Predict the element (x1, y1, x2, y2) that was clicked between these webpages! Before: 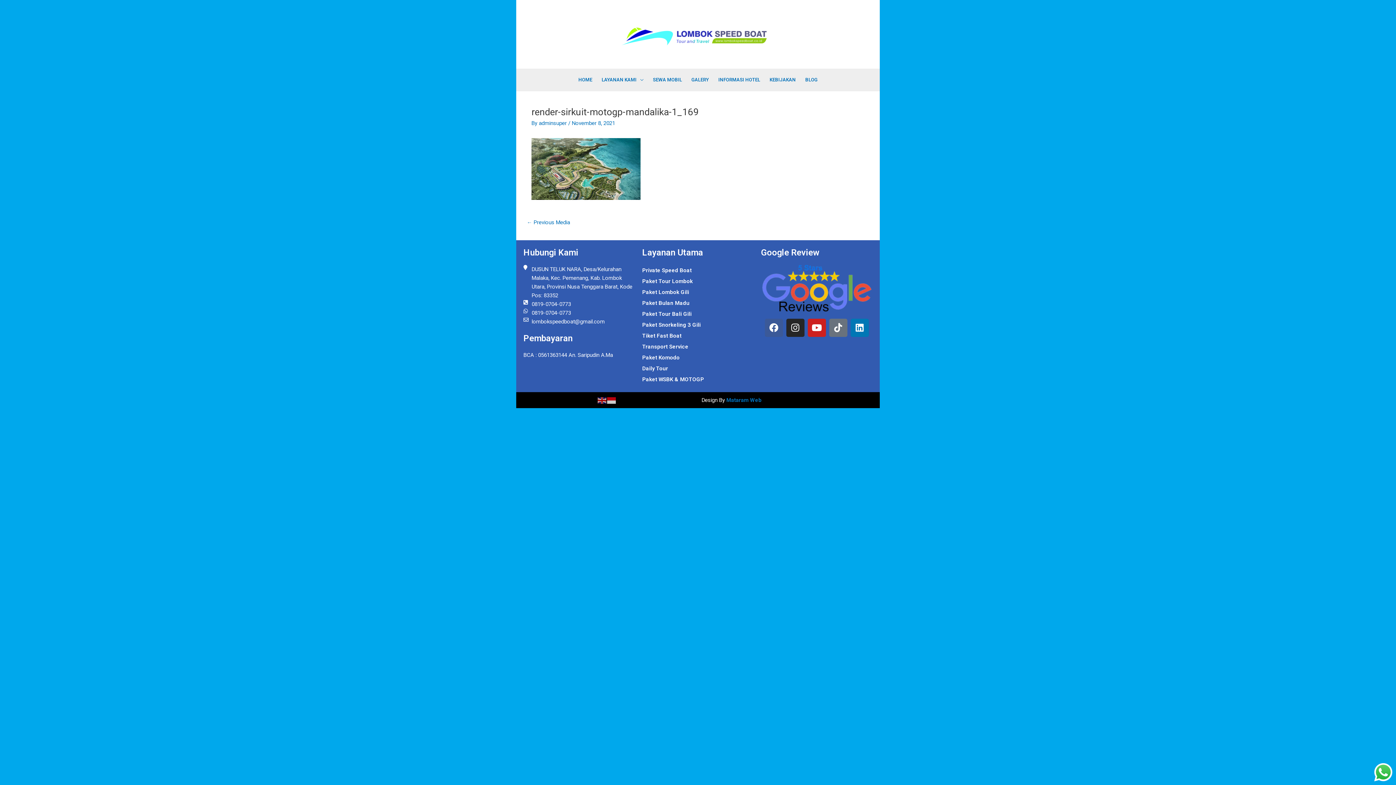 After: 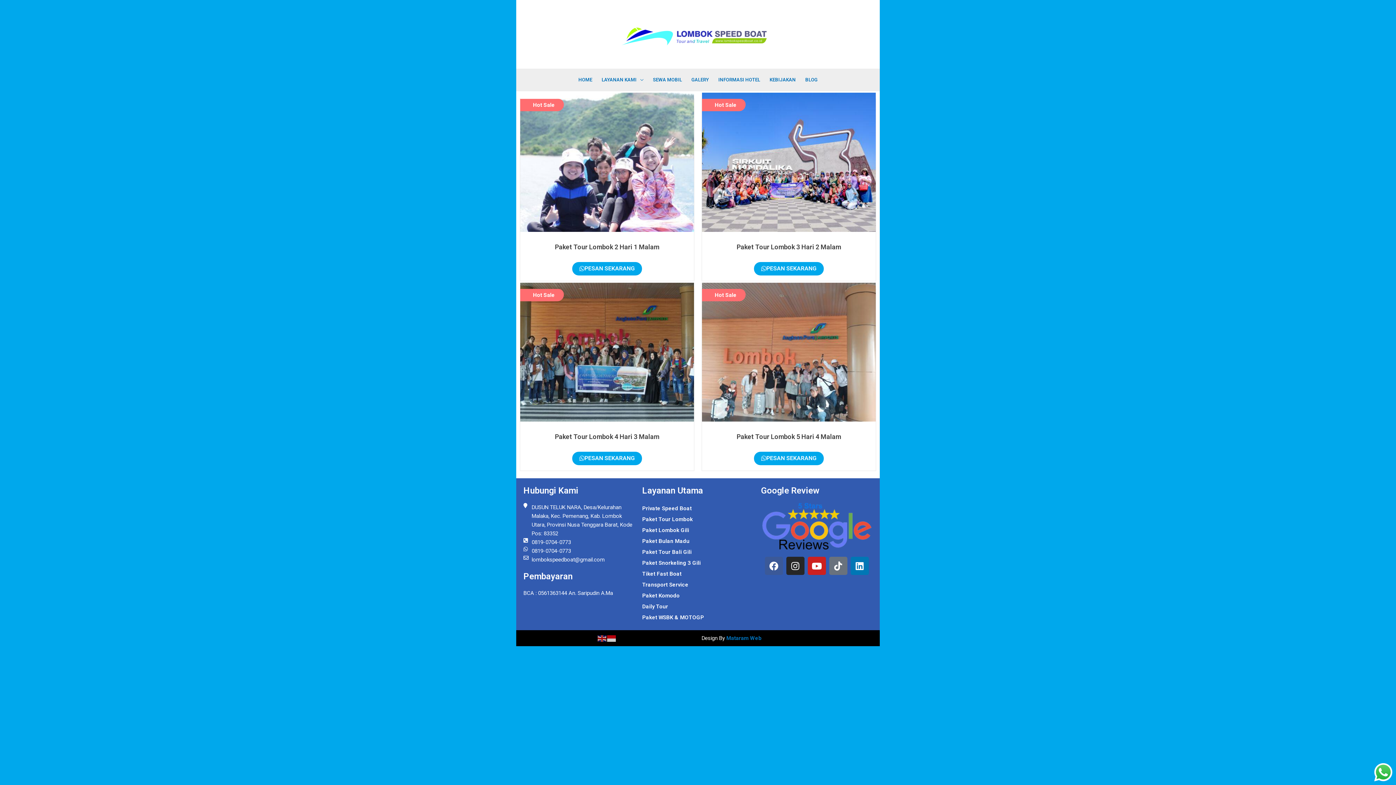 Action: bbox: (642, 275, 753, 286) label: Paket Tour Lombok